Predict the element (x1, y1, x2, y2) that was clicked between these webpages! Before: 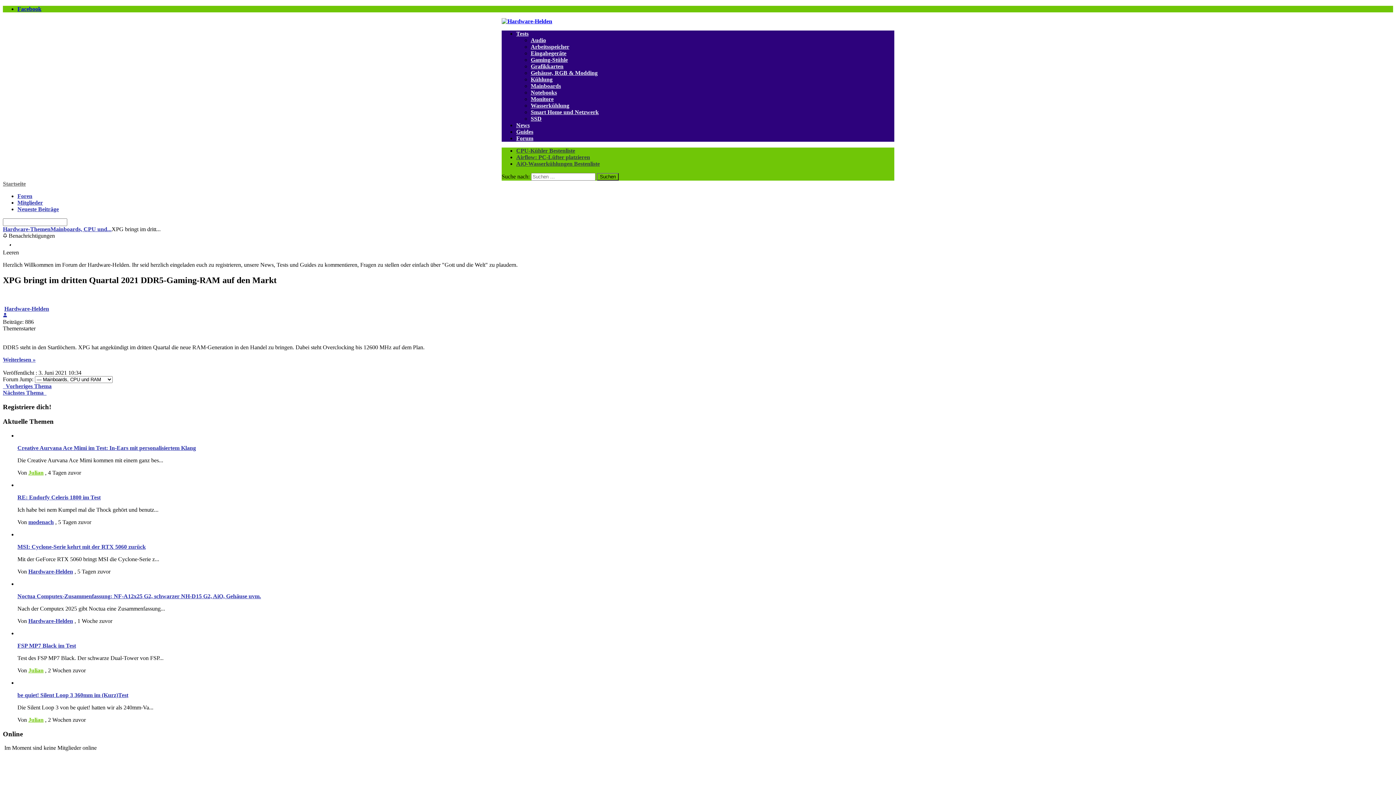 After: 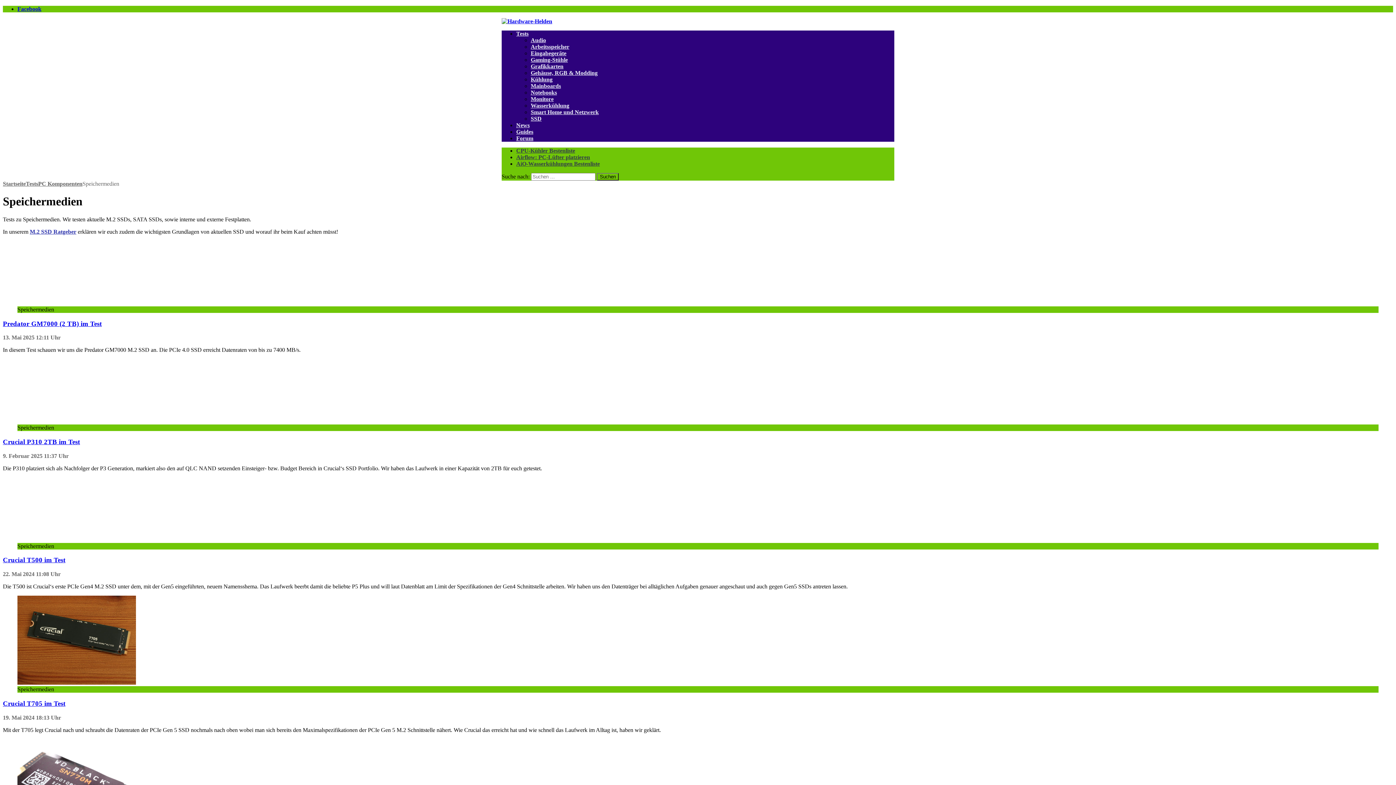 Action: bbox: (530, 115, 541, 121) label: SSD